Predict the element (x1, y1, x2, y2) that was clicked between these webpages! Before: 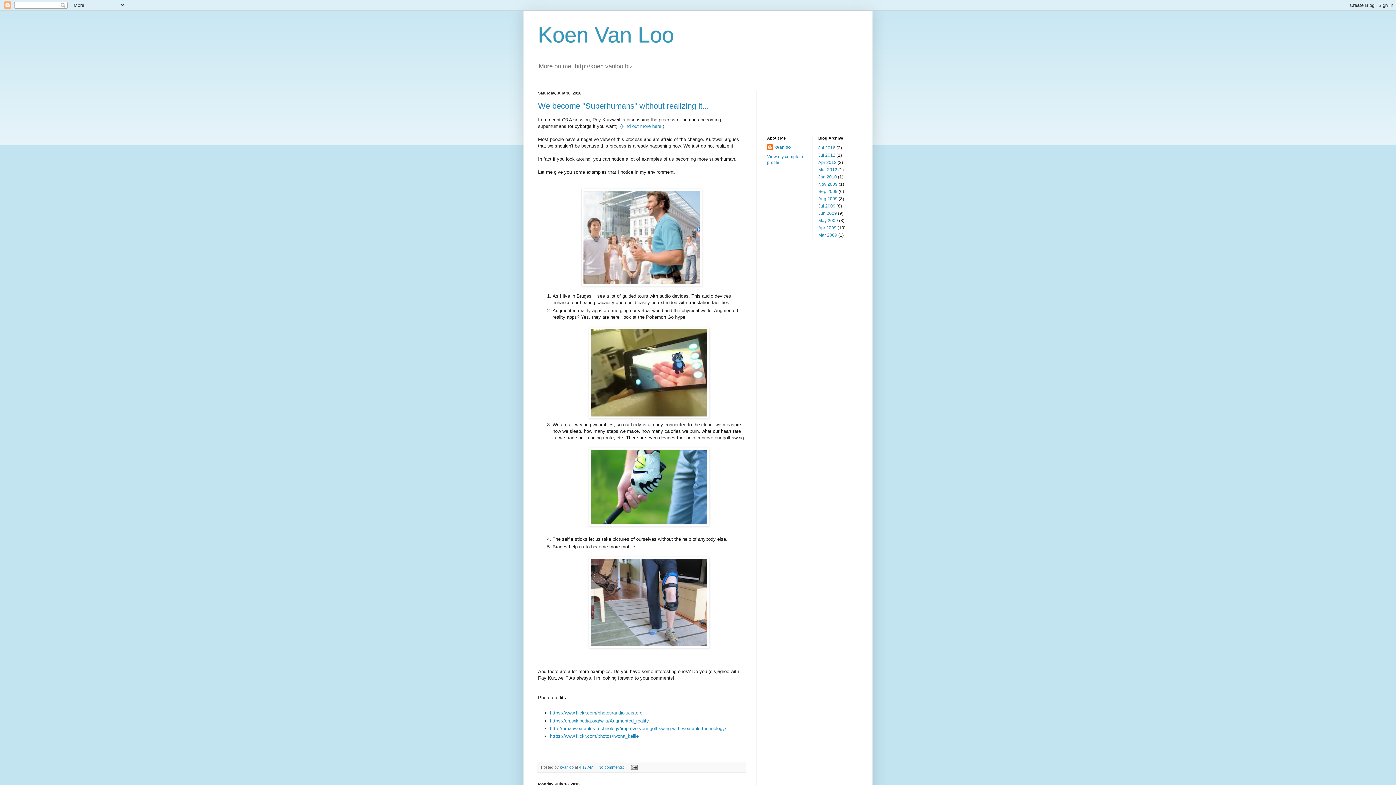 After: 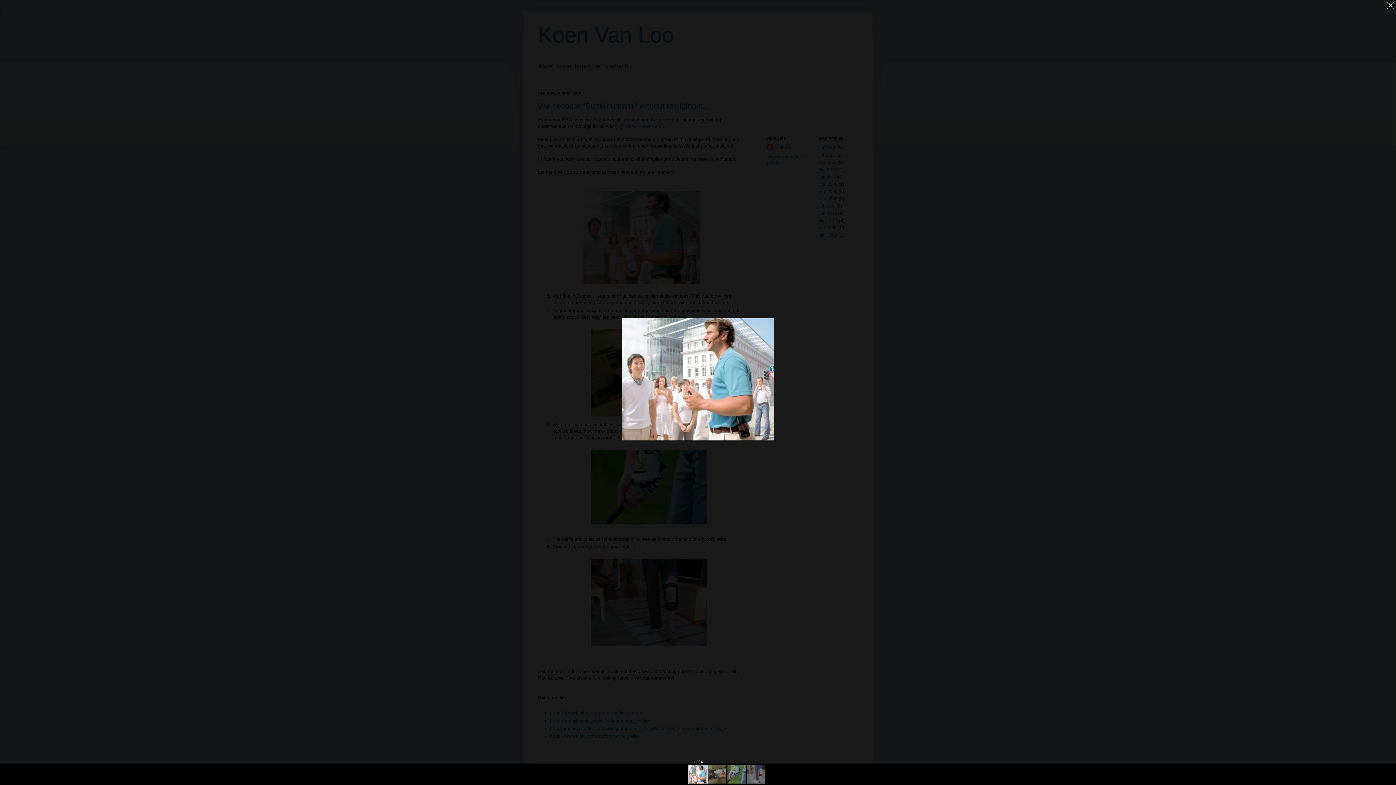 Action: bbox: (581, 282, 702, 287)